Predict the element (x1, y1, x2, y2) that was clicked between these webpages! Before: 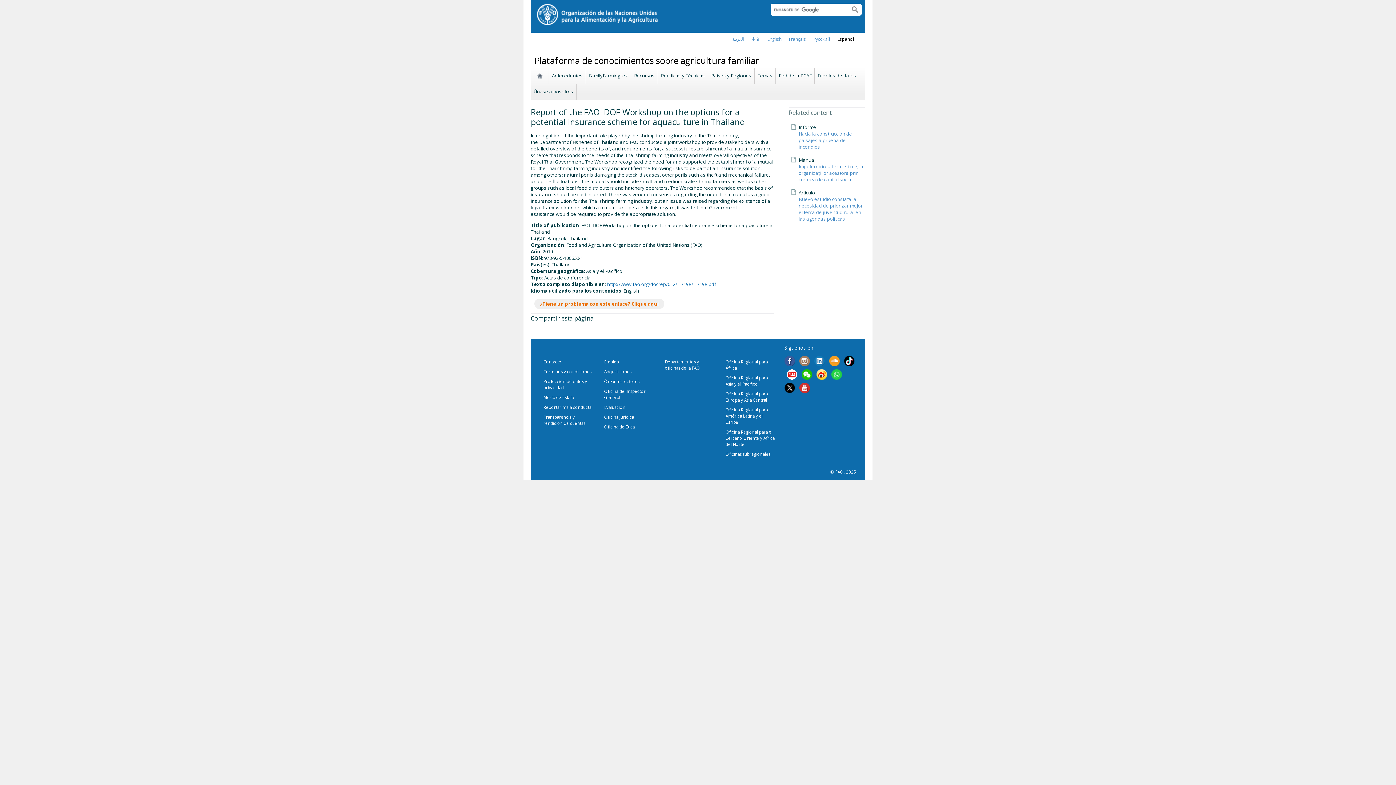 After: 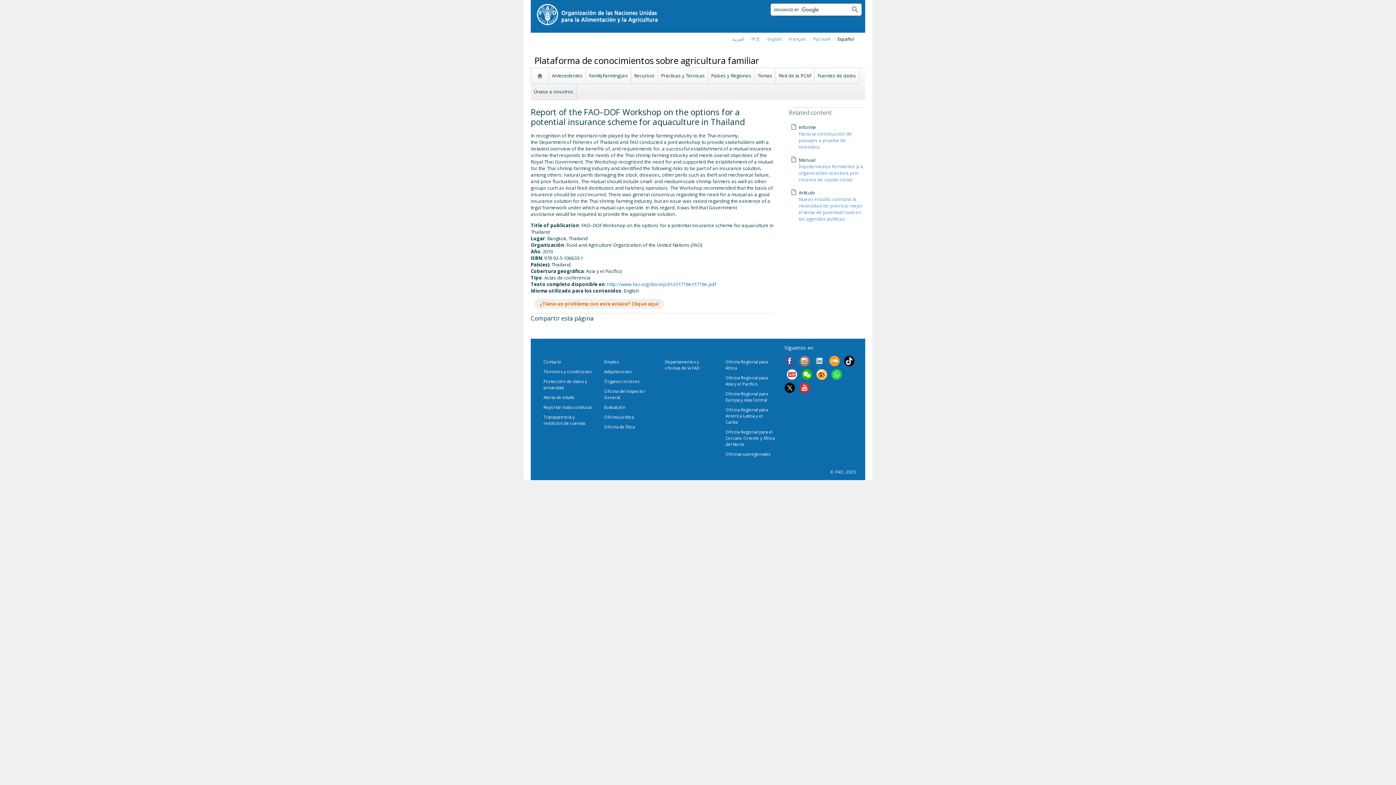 Action: bbox: (816, 372, 827, 378)